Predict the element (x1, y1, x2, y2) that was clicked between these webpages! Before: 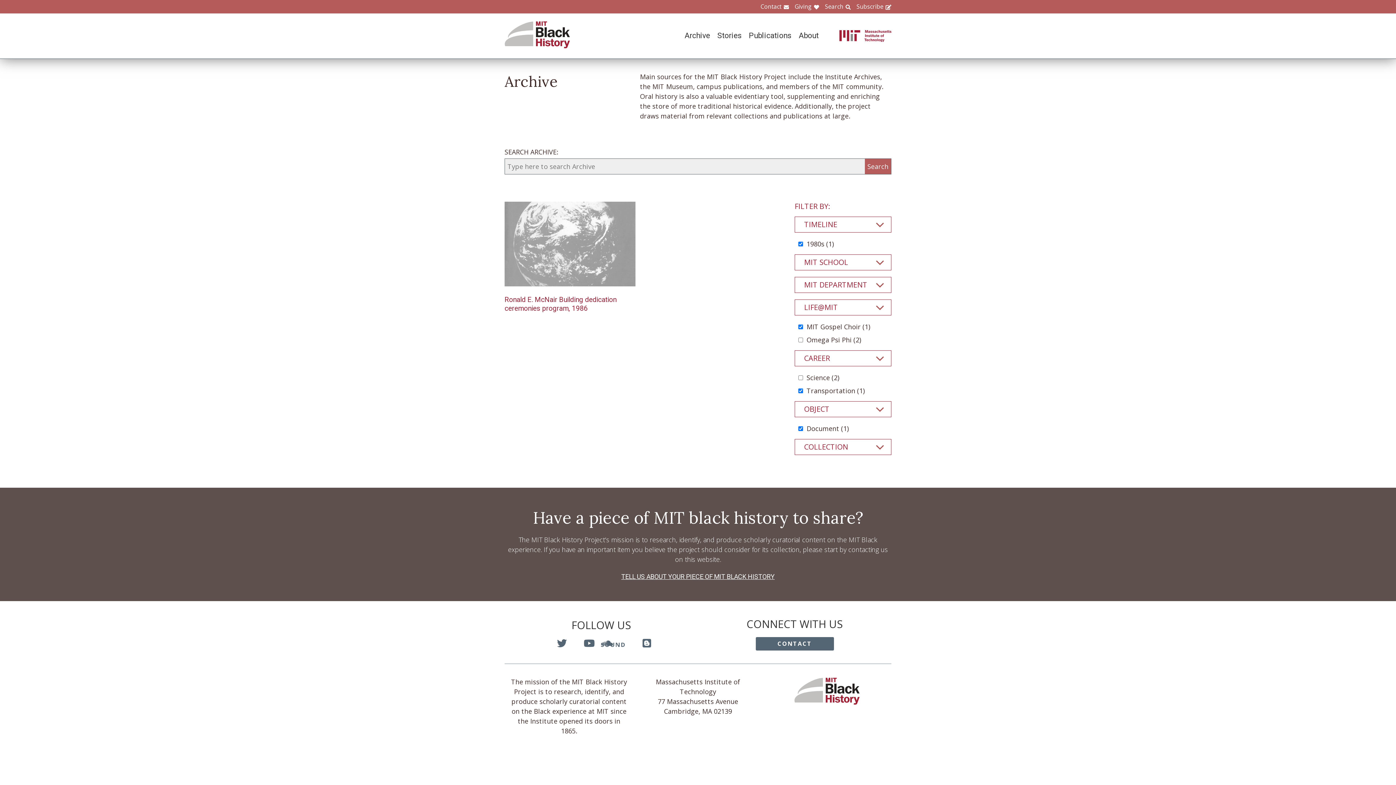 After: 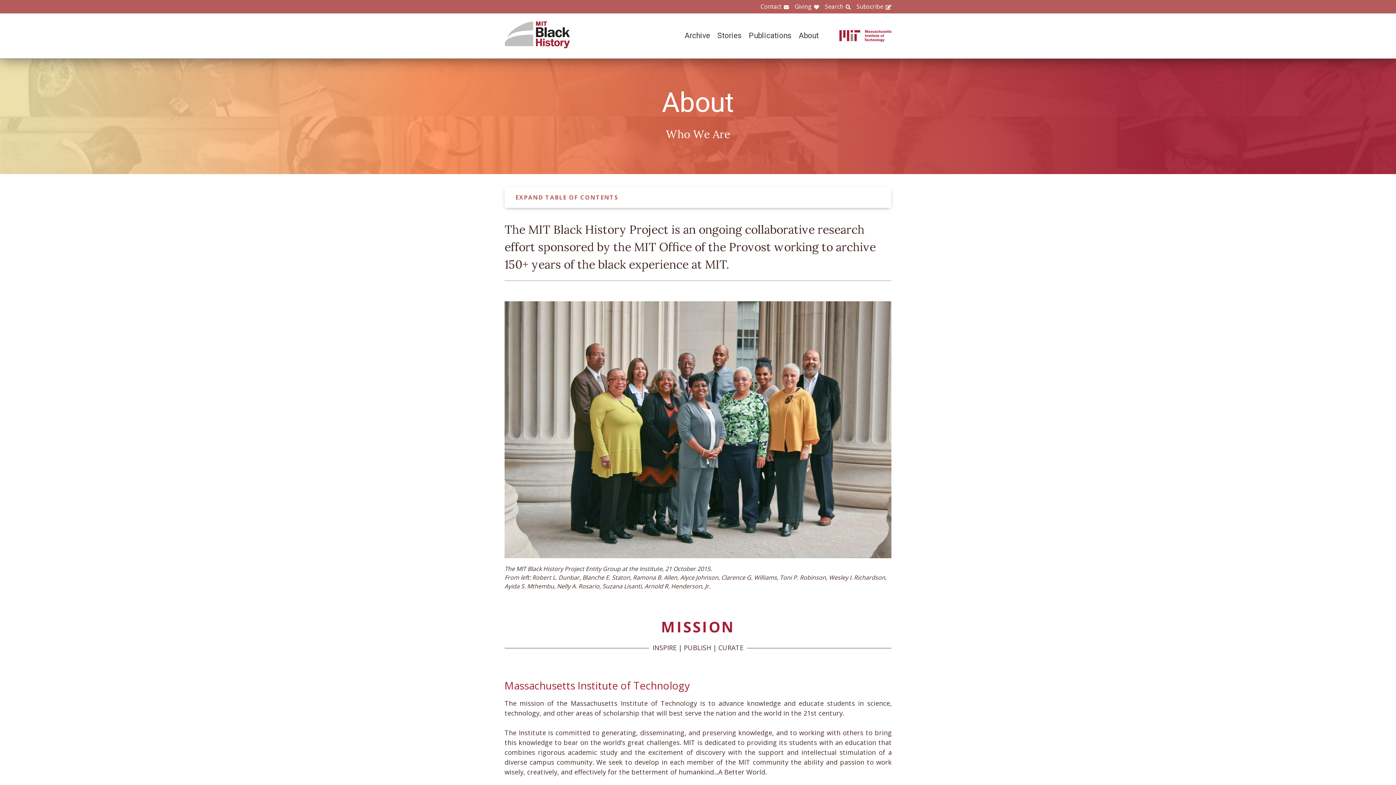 Action: bbox: (791, 31, 818, 40) label: About